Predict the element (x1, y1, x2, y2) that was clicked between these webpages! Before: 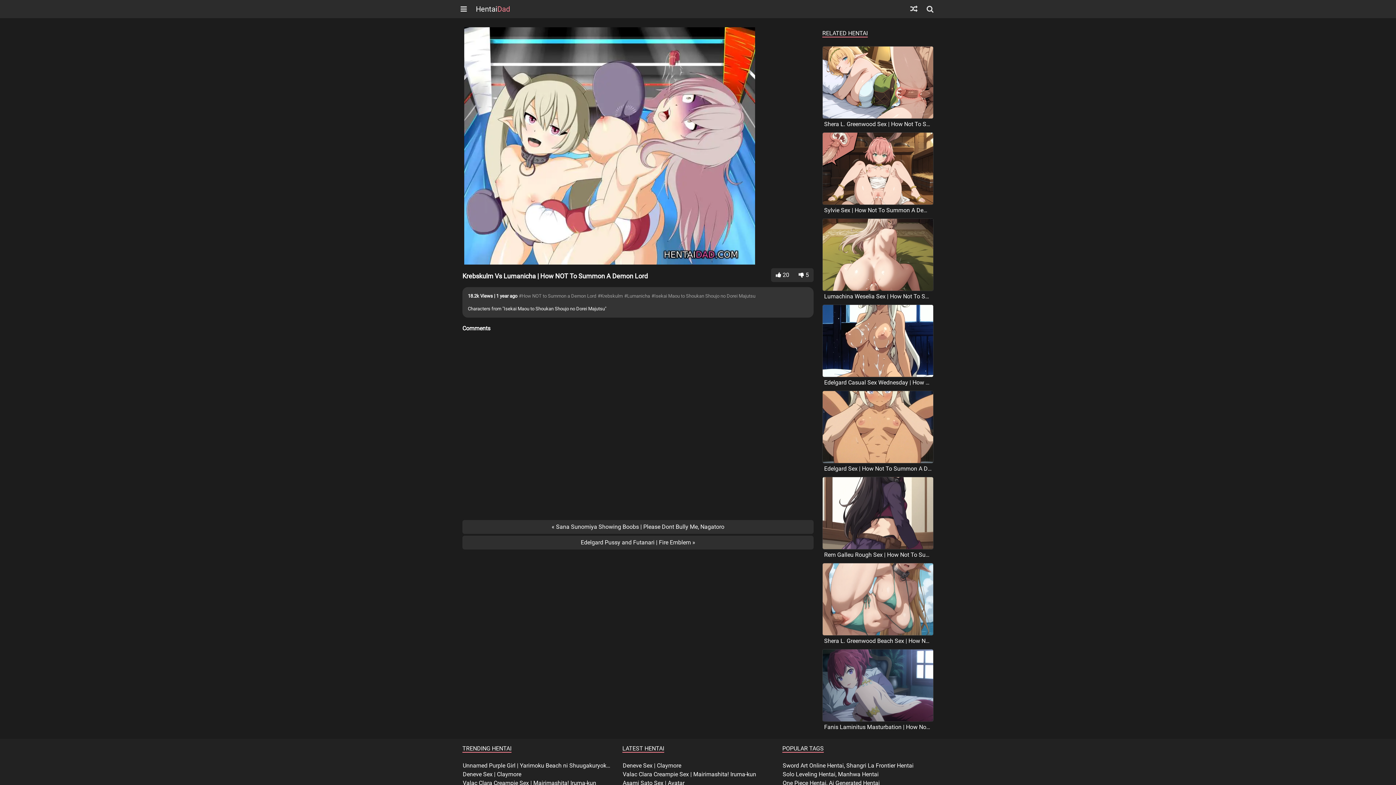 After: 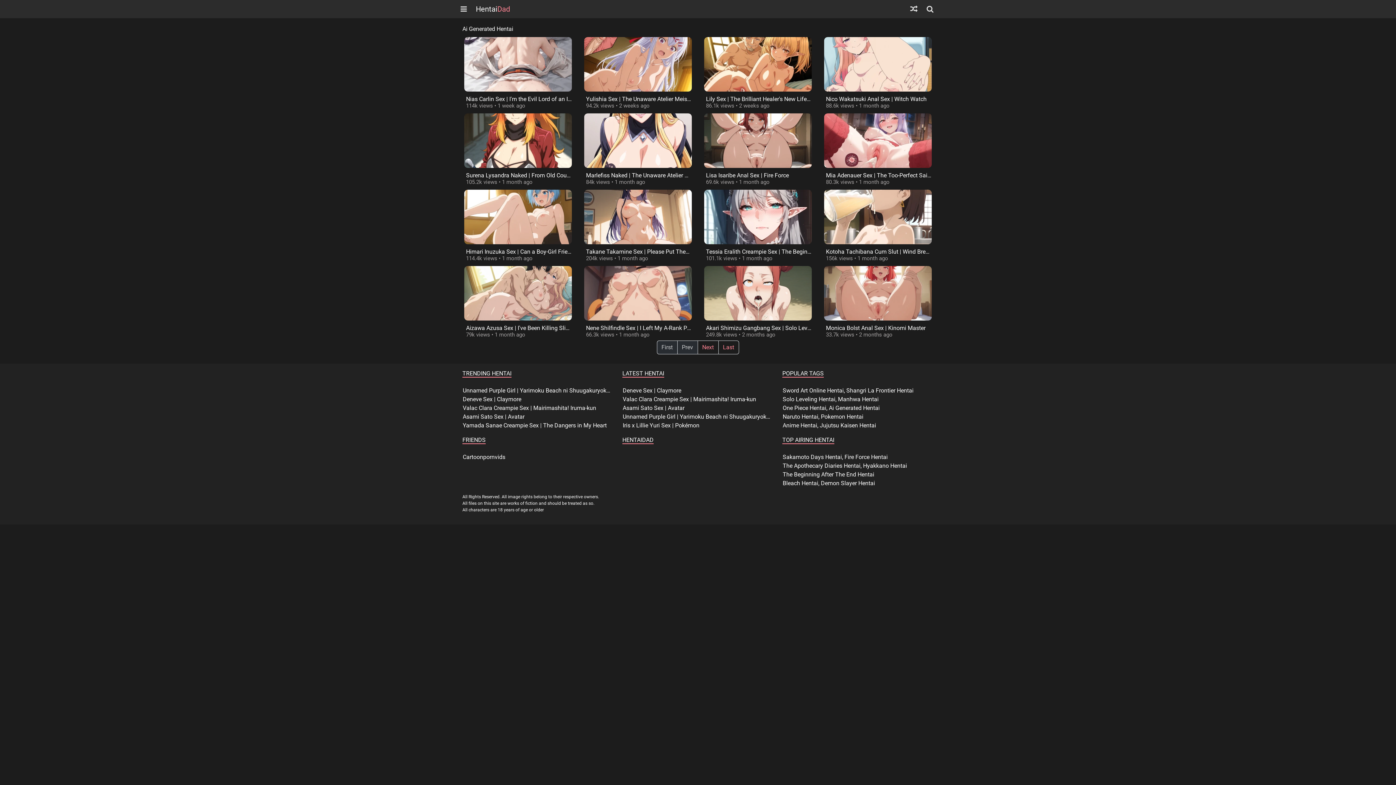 Action: label: Ai Generated Hentai bbox: (829, 780, 880, 786)